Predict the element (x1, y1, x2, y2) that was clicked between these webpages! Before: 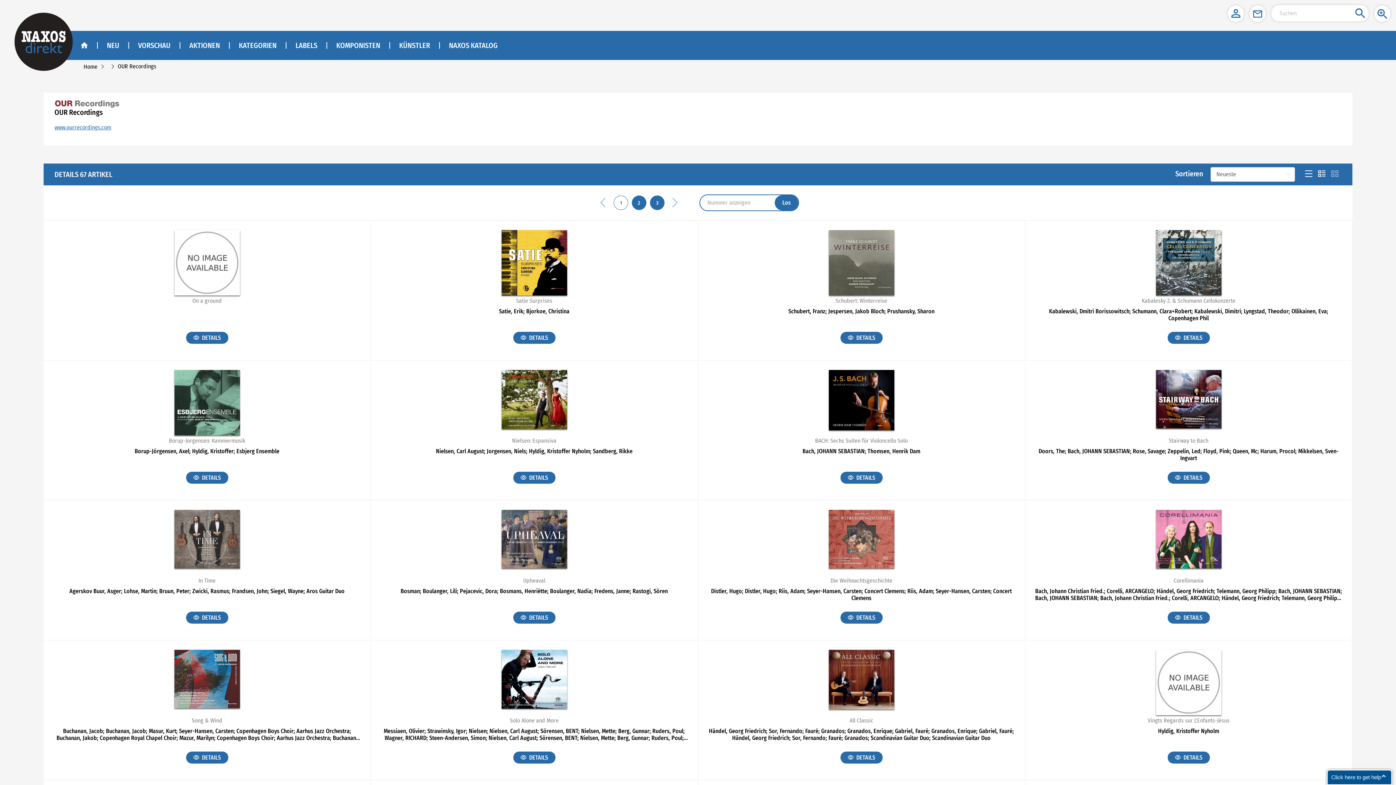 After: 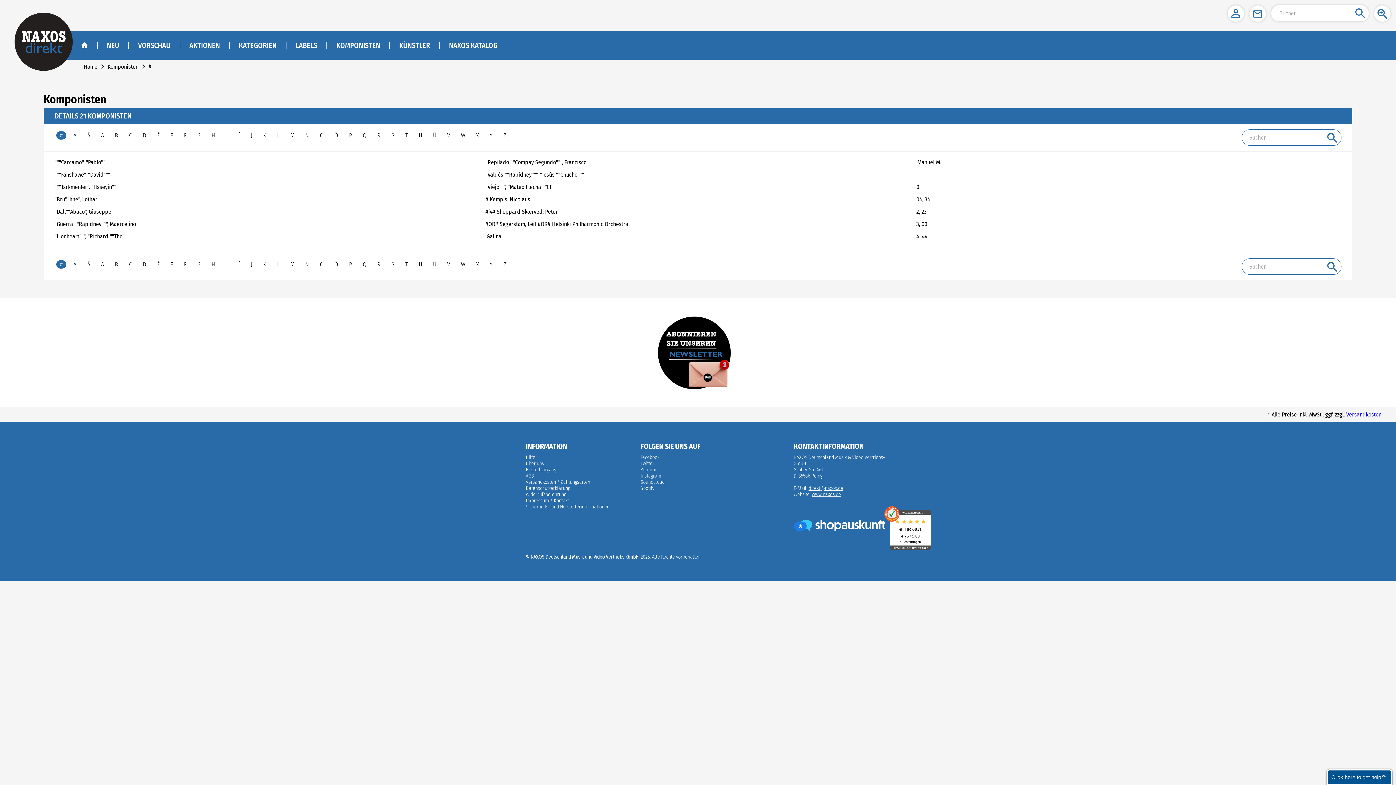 Action: bbox: (336, 41, 380, 49) label: Komponisten